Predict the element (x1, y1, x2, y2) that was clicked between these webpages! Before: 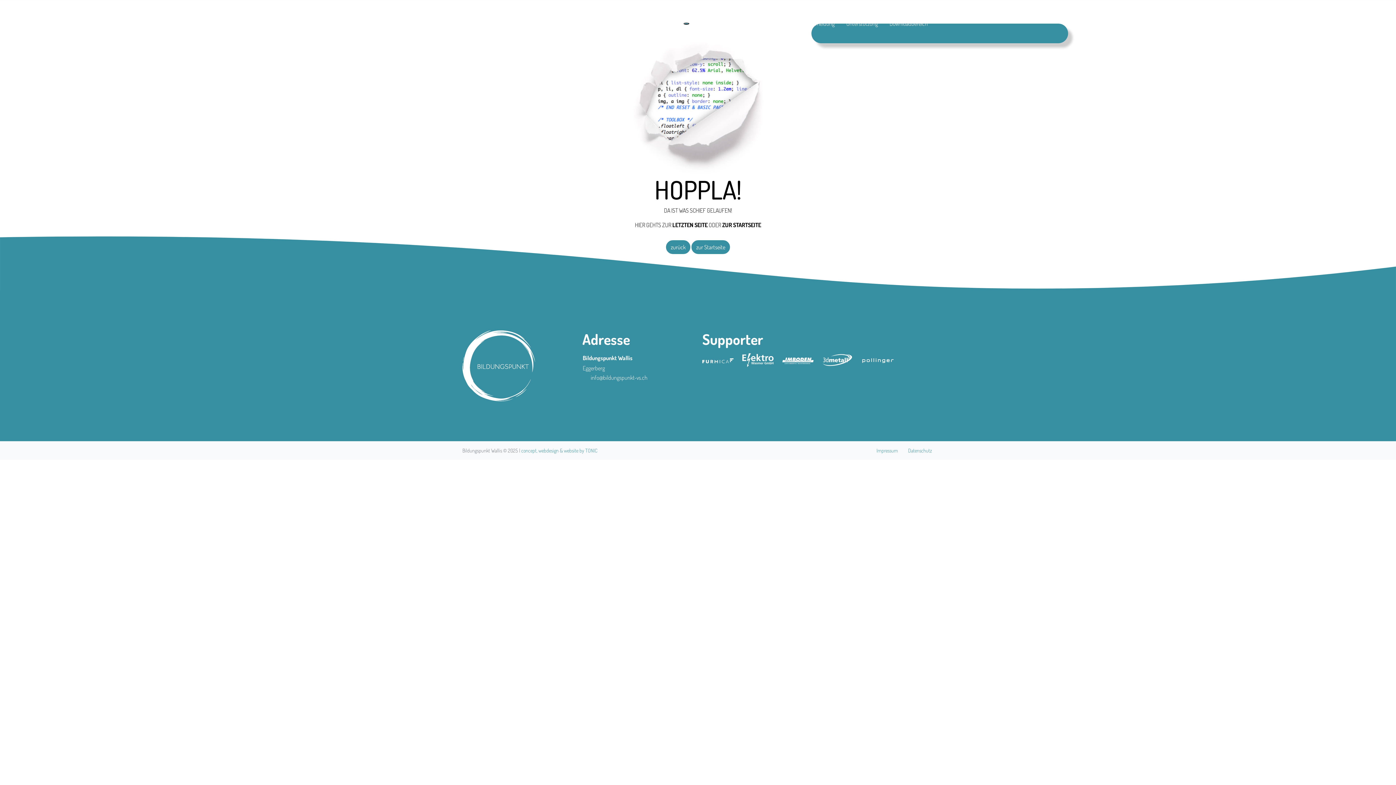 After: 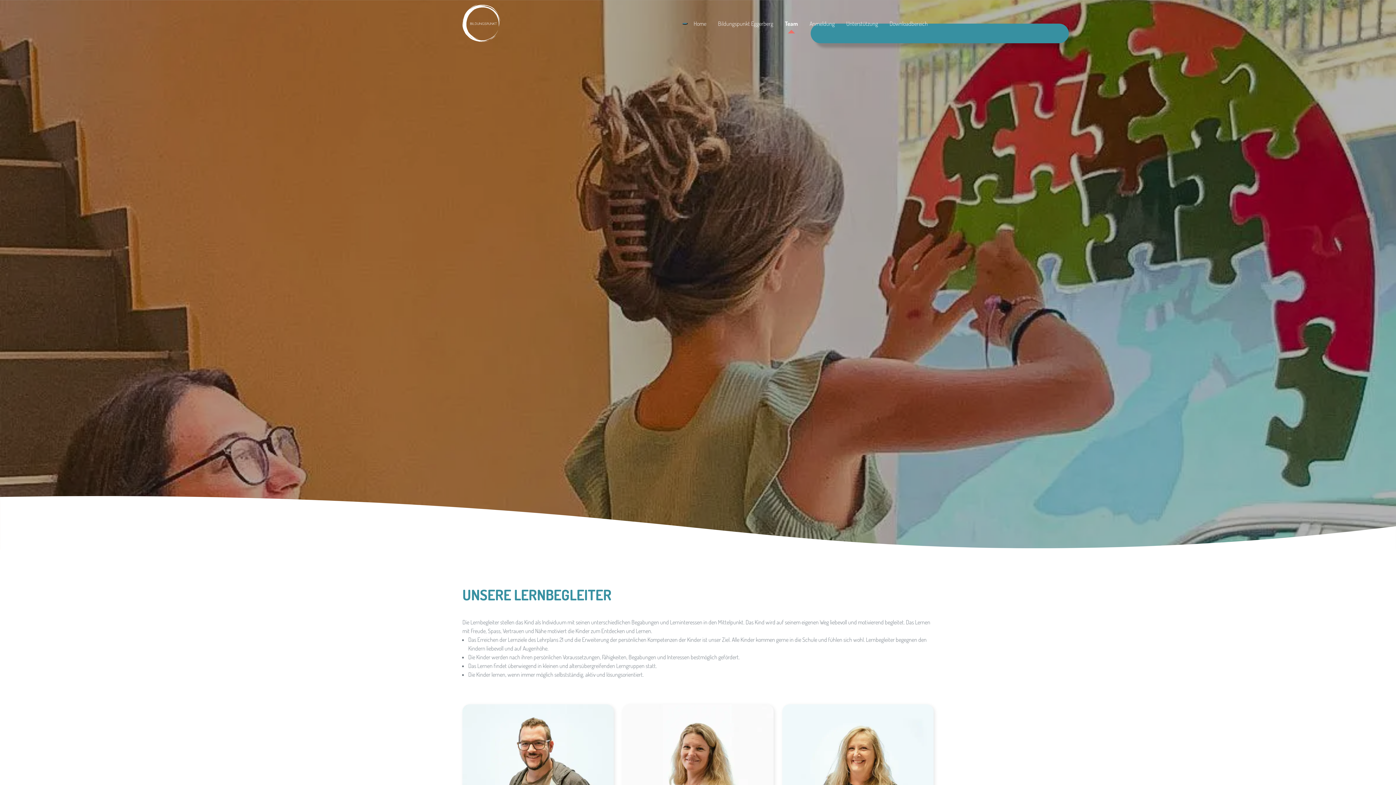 Action: label: Team bbox: (780, 13, 804, 33)